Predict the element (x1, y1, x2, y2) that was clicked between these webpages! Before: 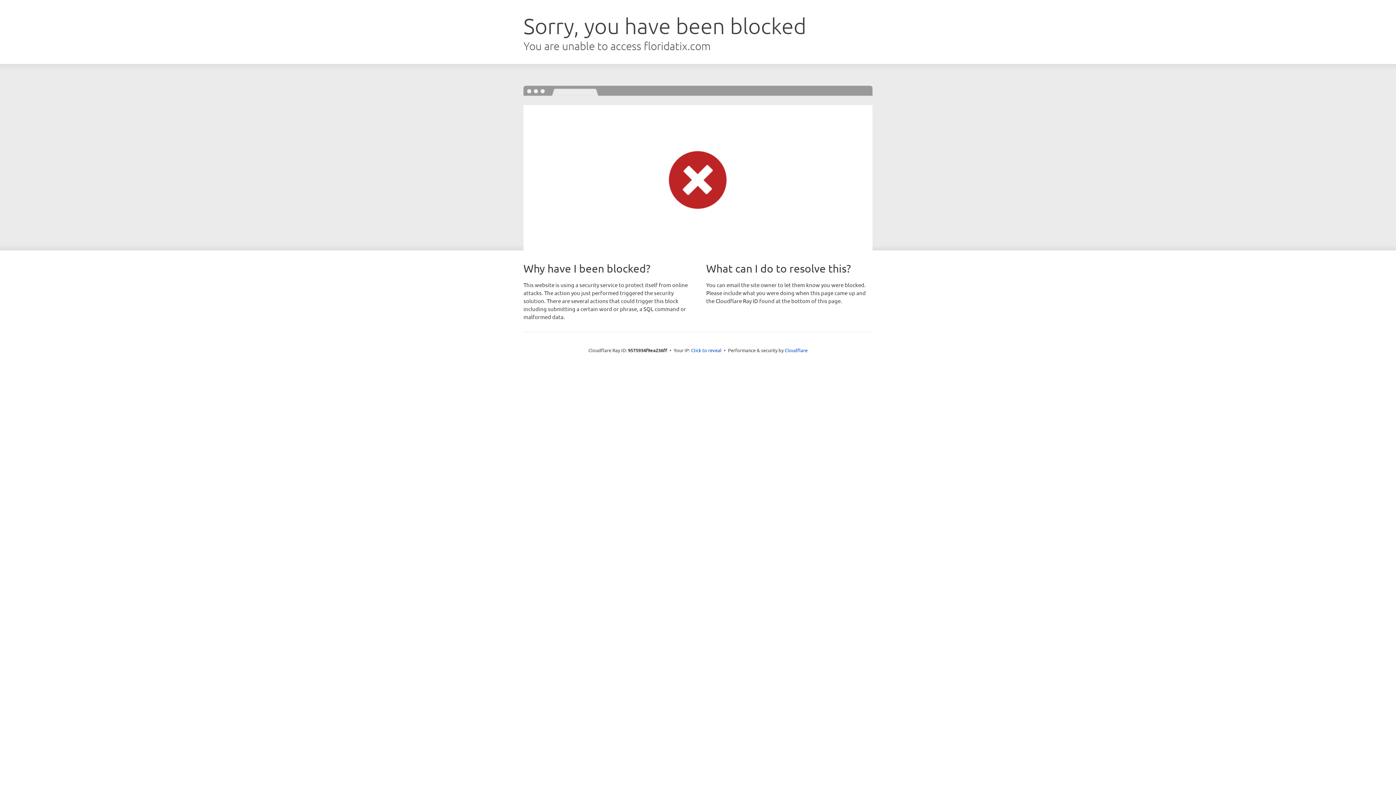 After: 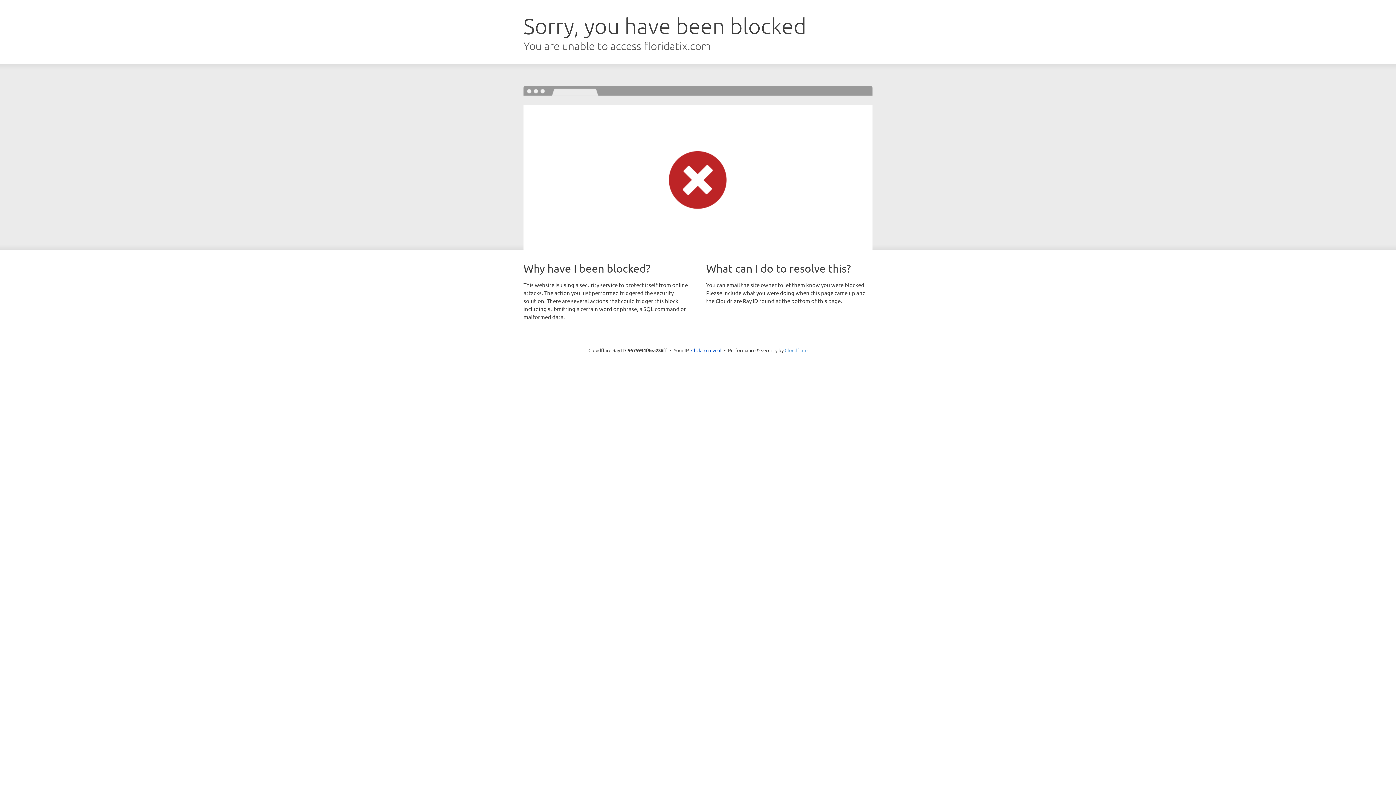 Action: label: Cloudflare bbox: (784, 347, 807, 353)